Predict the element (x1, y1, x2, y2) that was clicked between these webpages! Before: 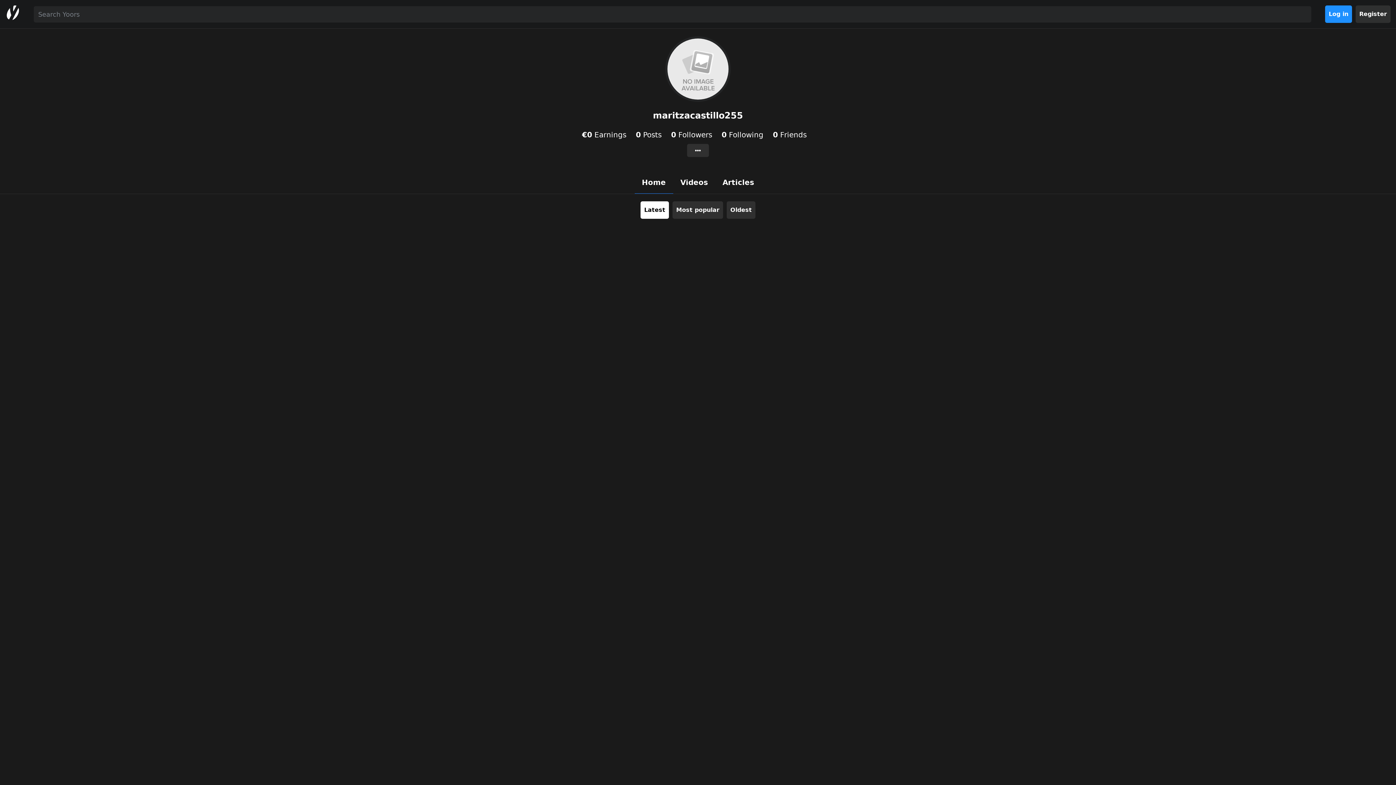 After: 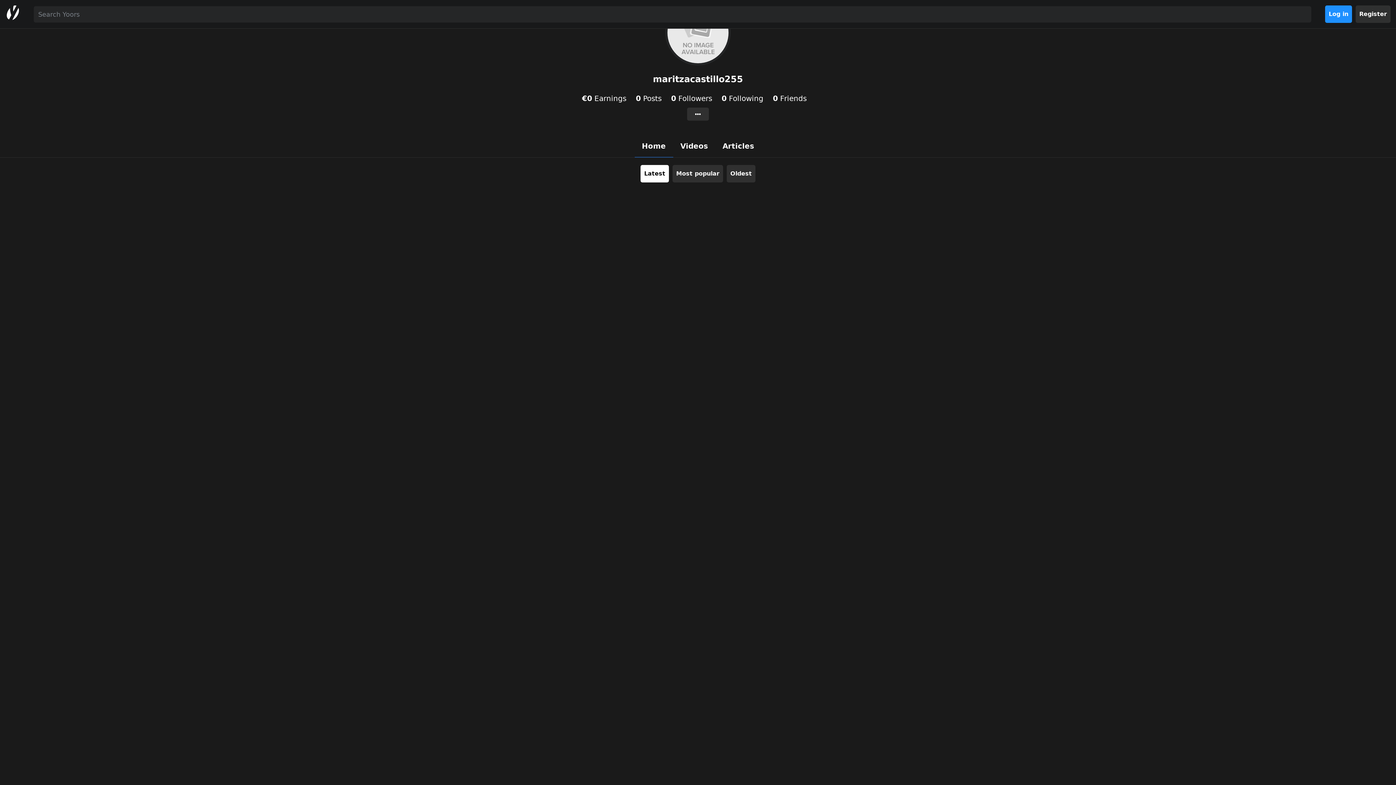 Action: label: Home bbox: (634, 171, 673, 193)